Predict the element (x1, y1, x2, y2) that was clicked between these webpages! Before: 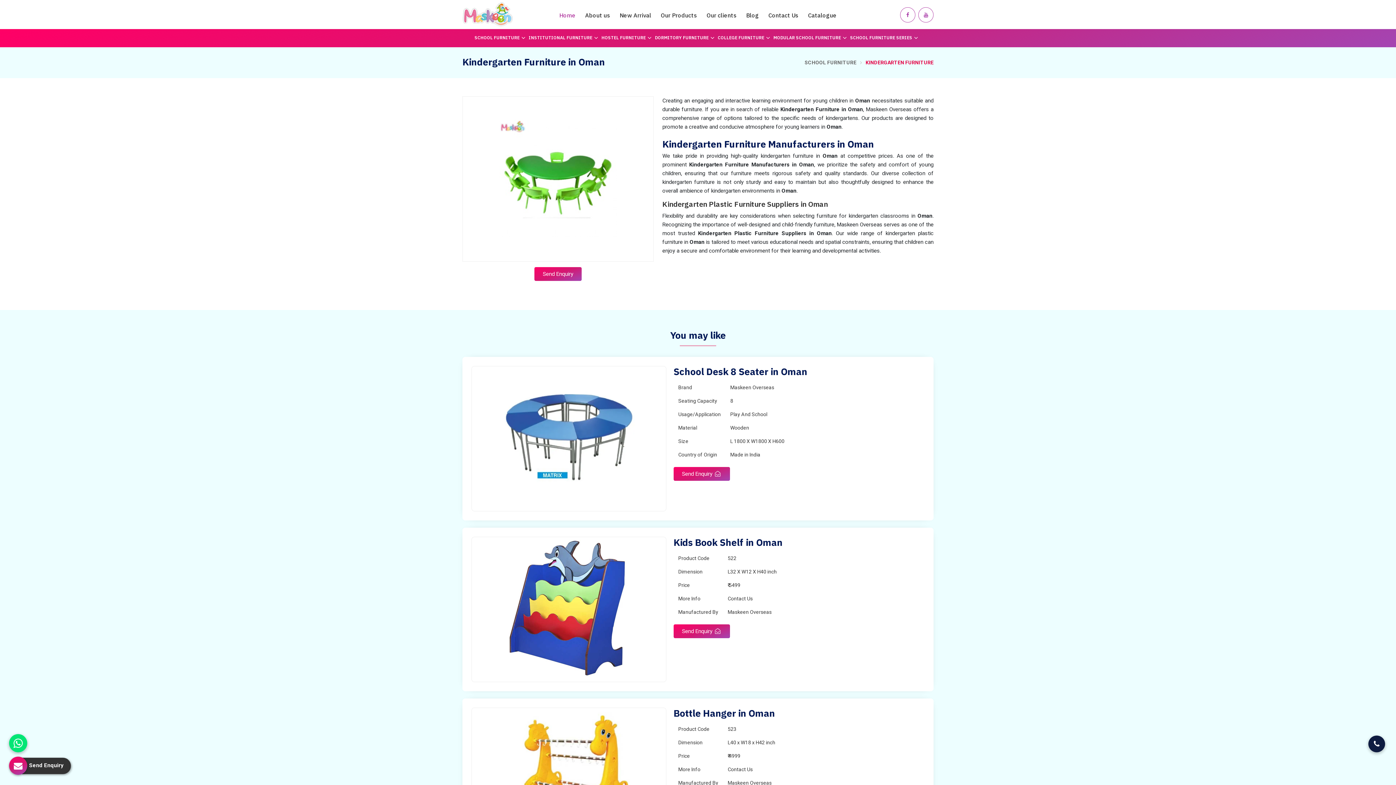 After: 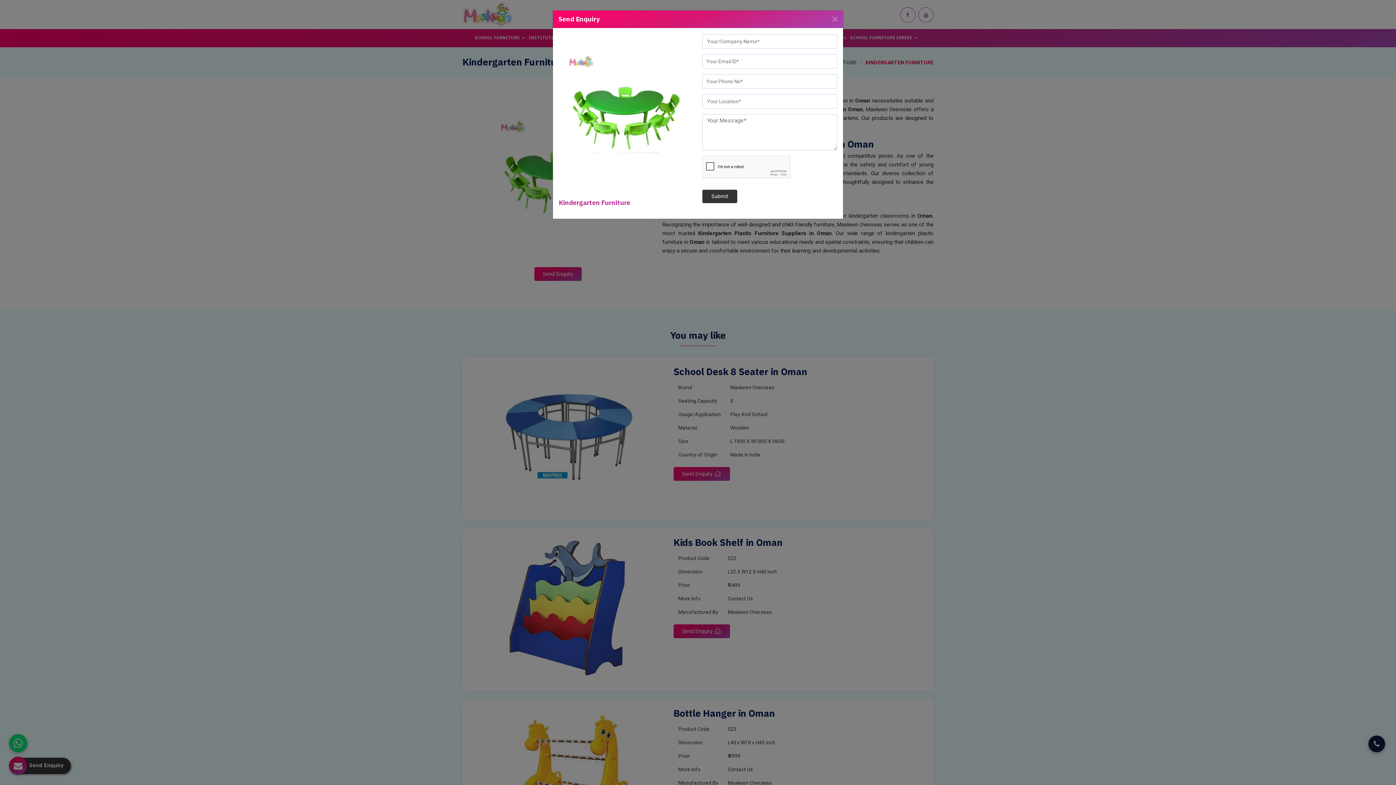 Action: label: Send Enquiry bbox: (462, 96, 653, 284)